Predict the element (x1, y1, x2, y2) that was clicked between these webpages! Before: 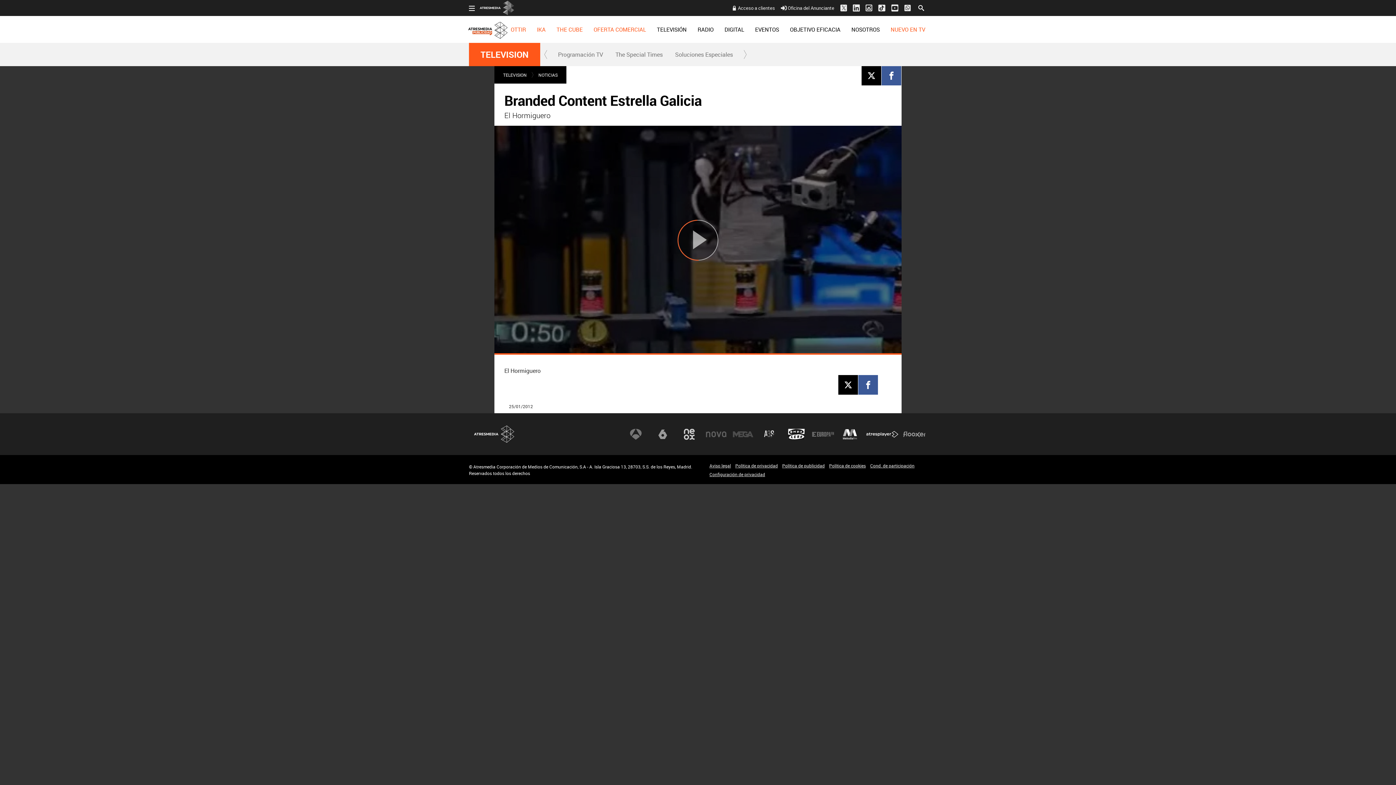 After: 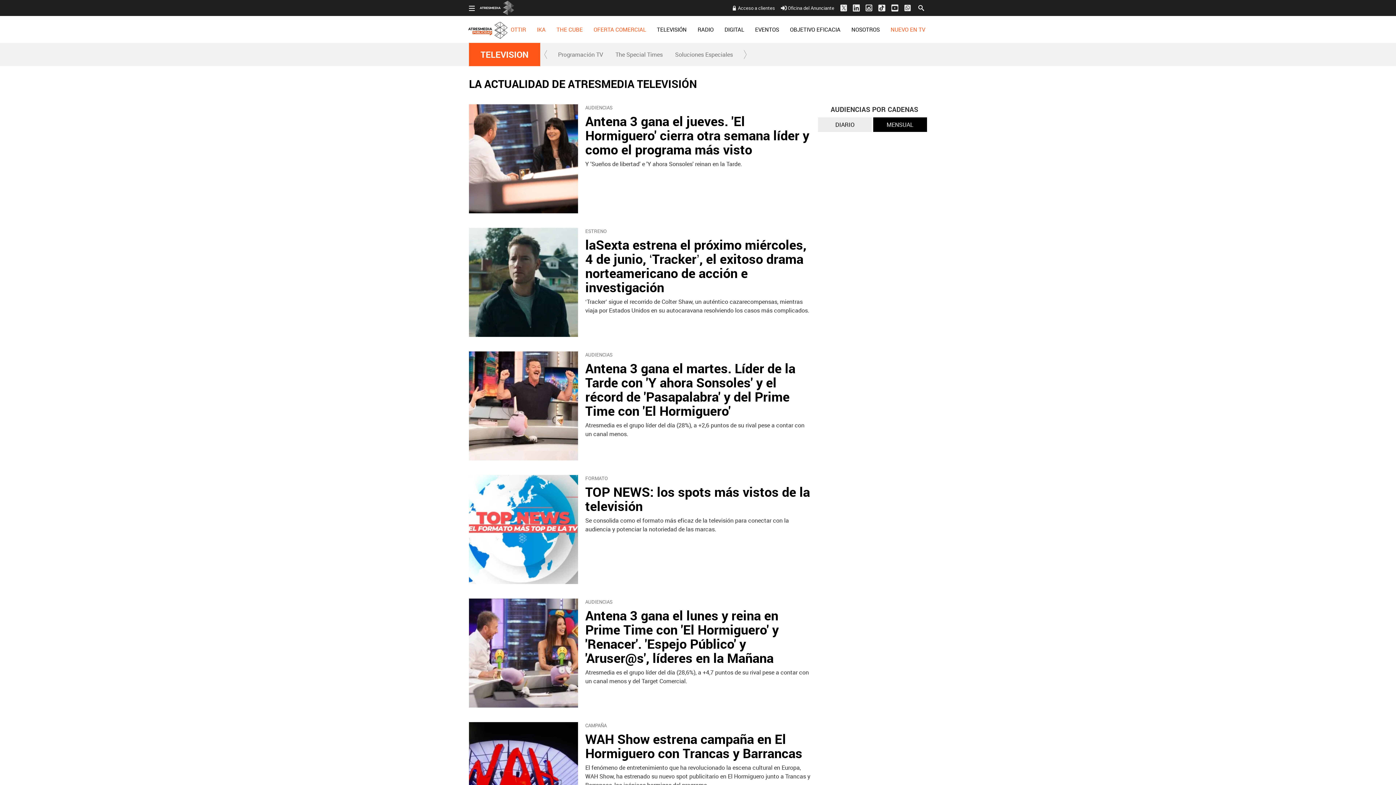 Action: bbox: (500, 66, 535, 83) label: TELEVISION